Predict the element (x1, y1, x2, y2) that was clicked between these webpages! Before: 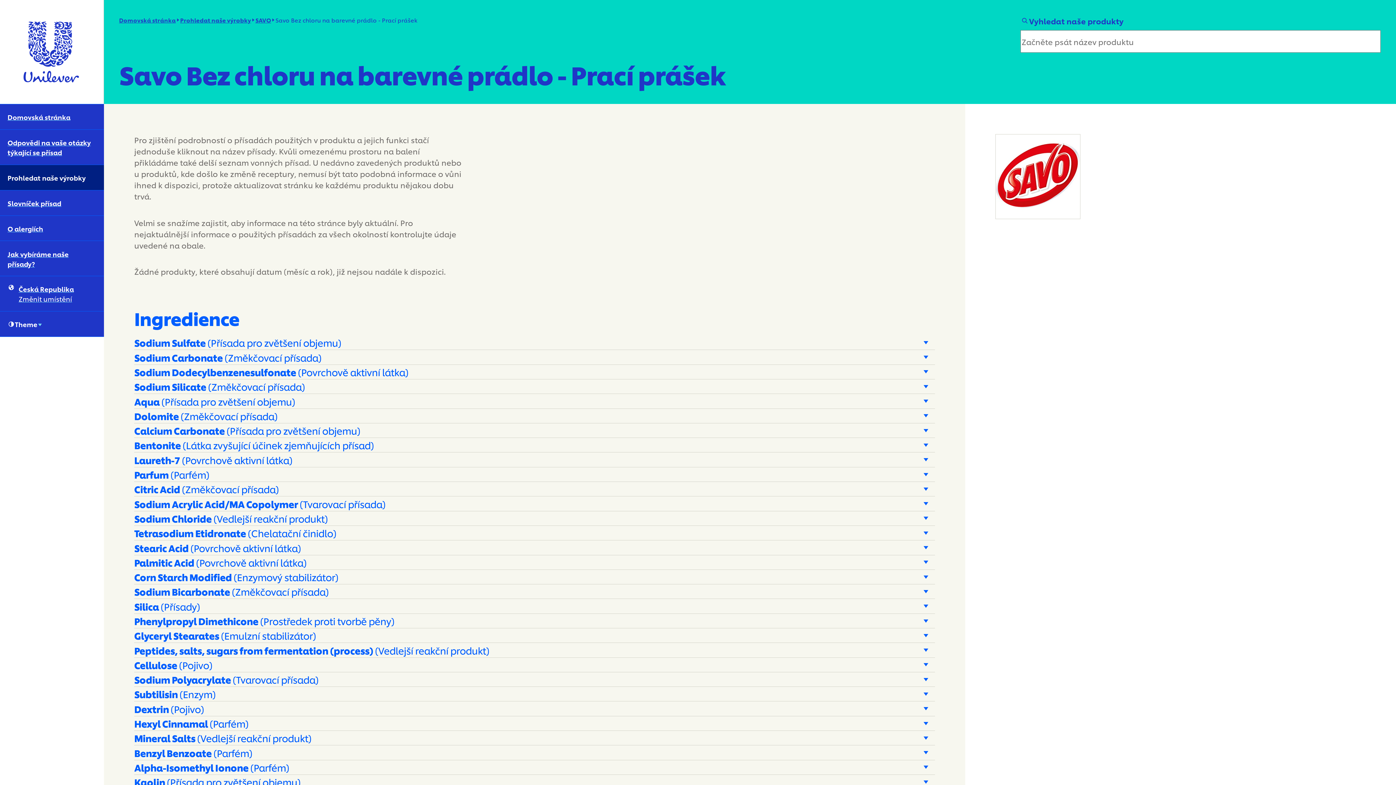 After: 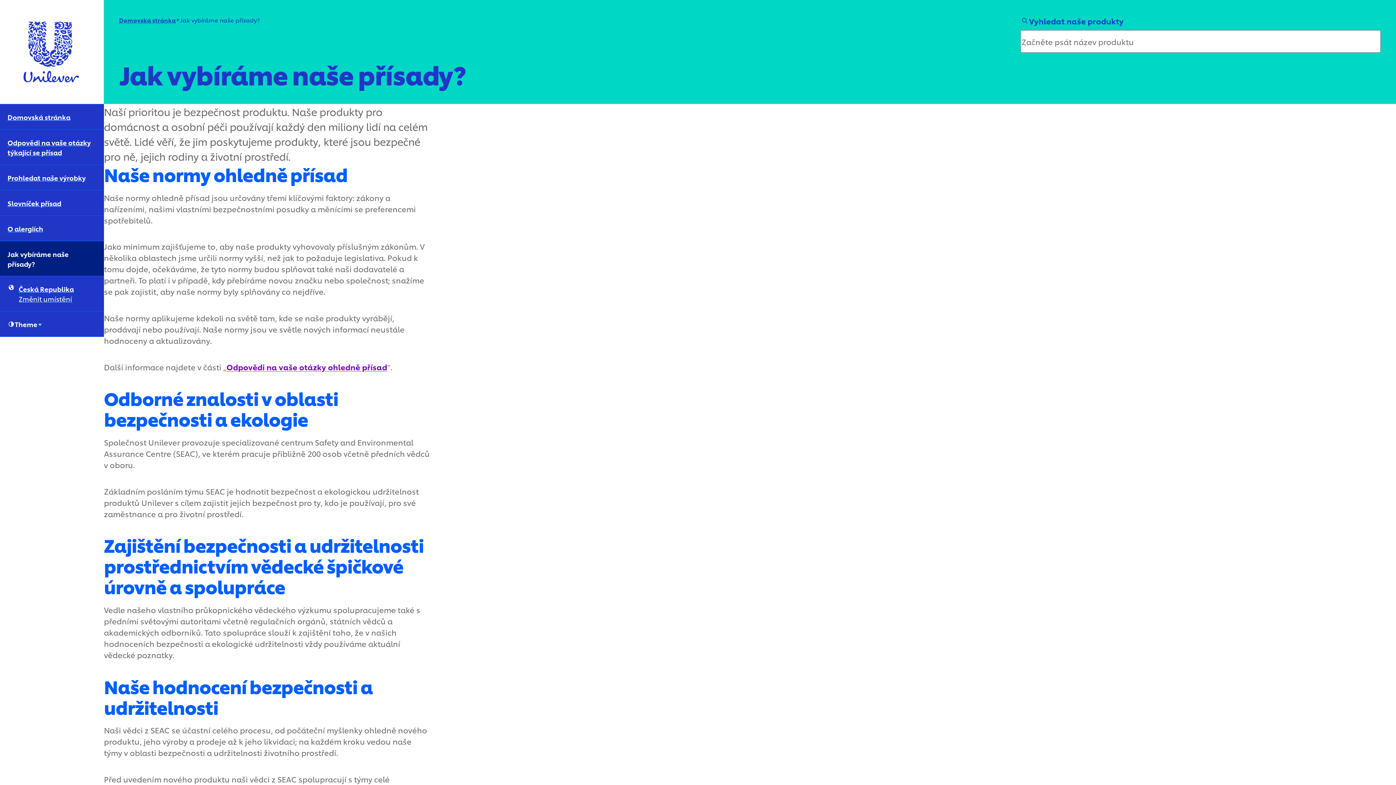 Action: bbox: (0, 241, 104, 276) label: Jak vybíráme naše přísady? (6 of 6)